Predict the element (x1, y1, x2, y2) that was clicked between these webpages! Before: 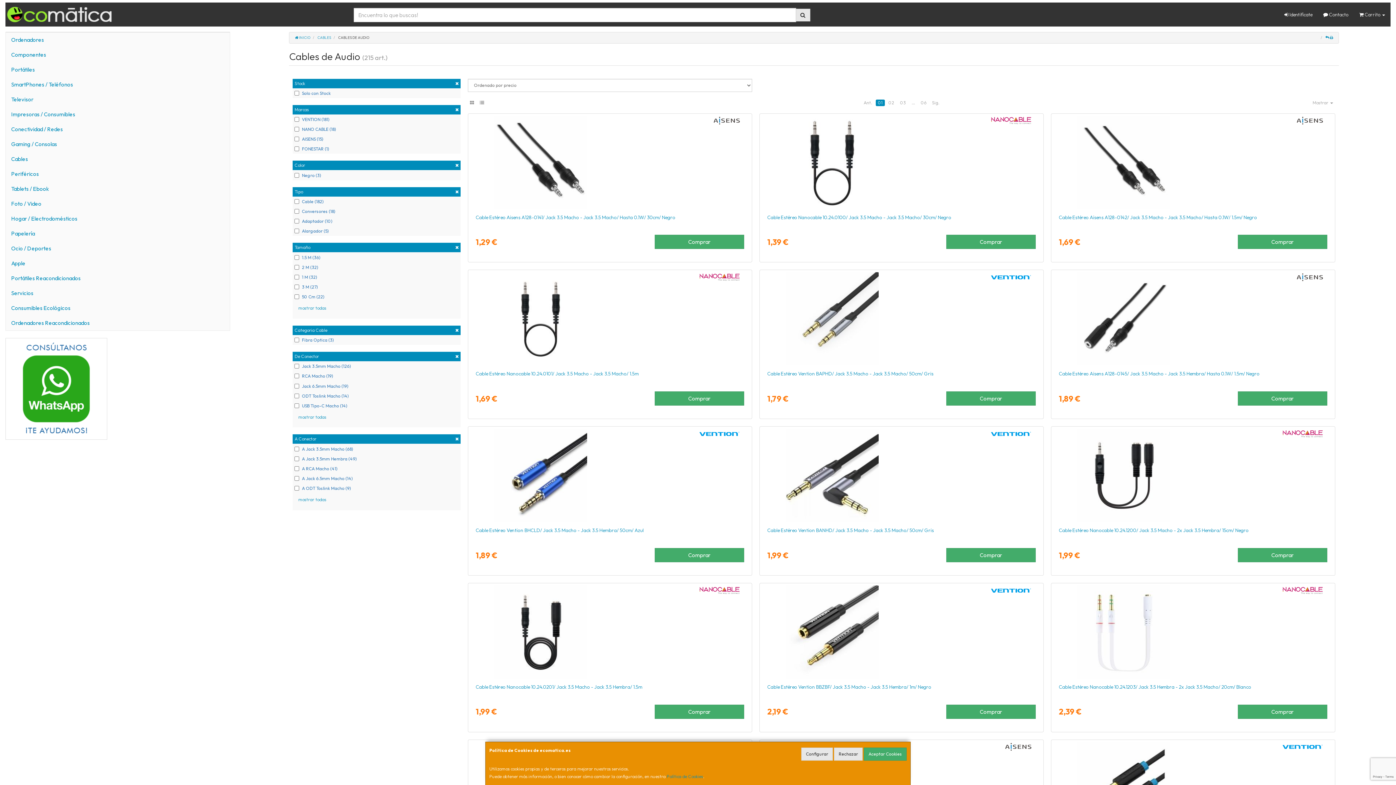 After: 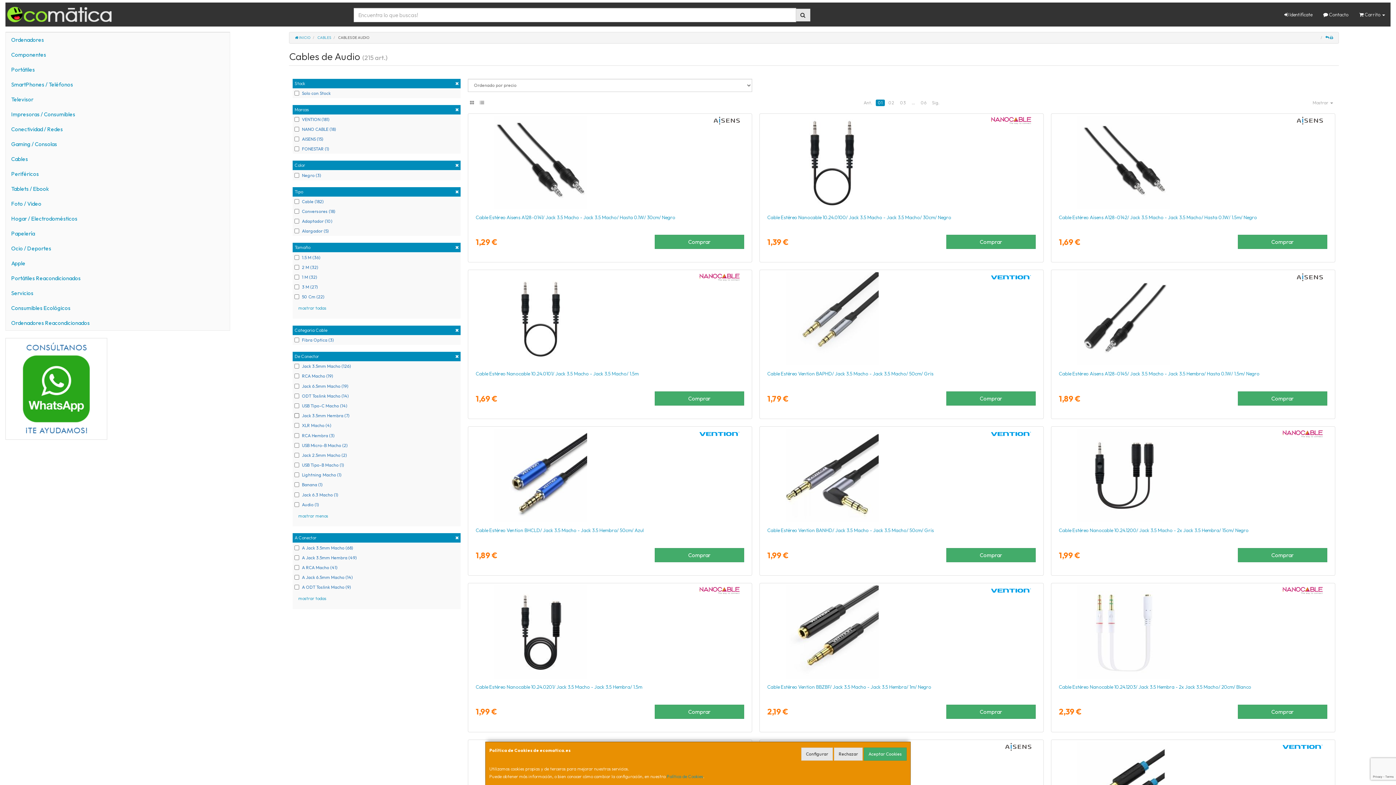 Action: label: mostrar todas bbox: (298, 414, 326, 419)